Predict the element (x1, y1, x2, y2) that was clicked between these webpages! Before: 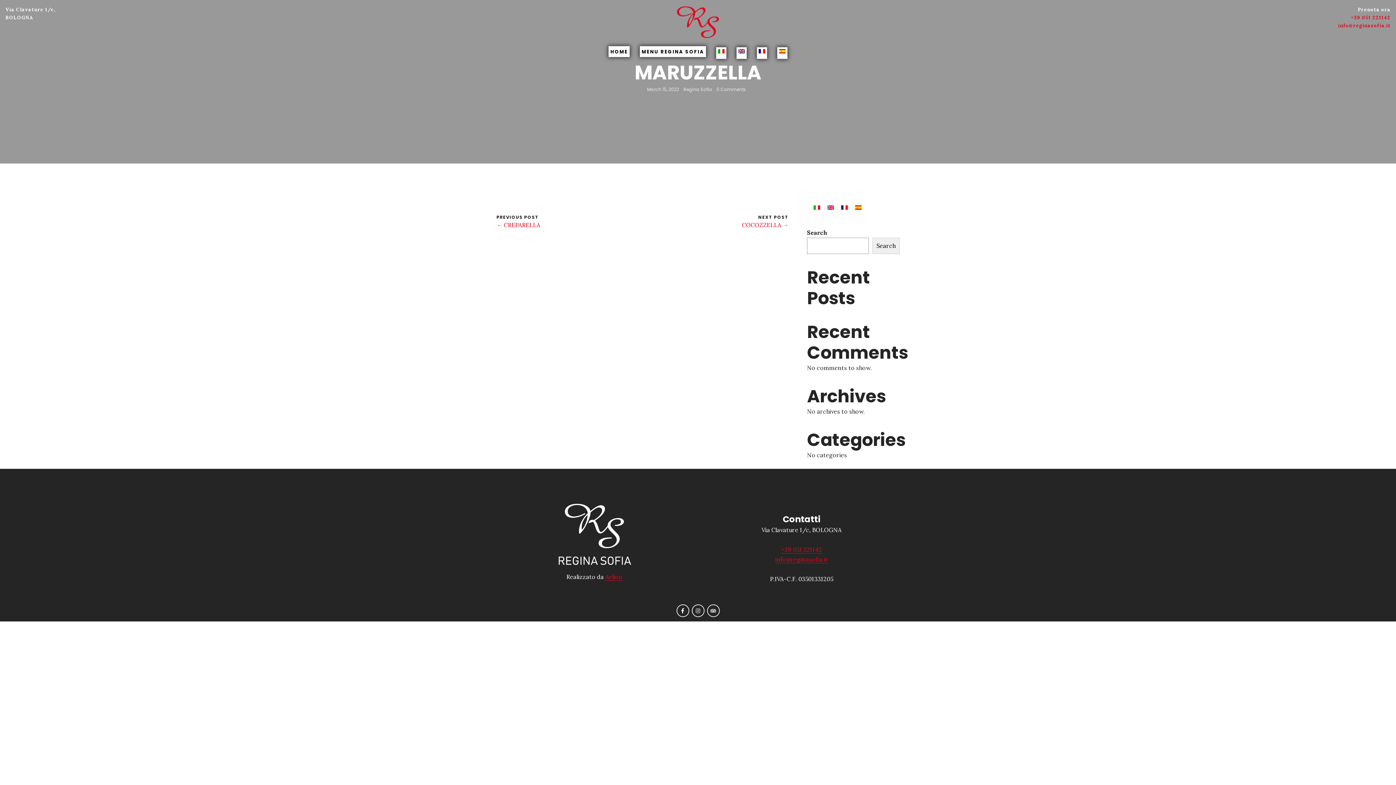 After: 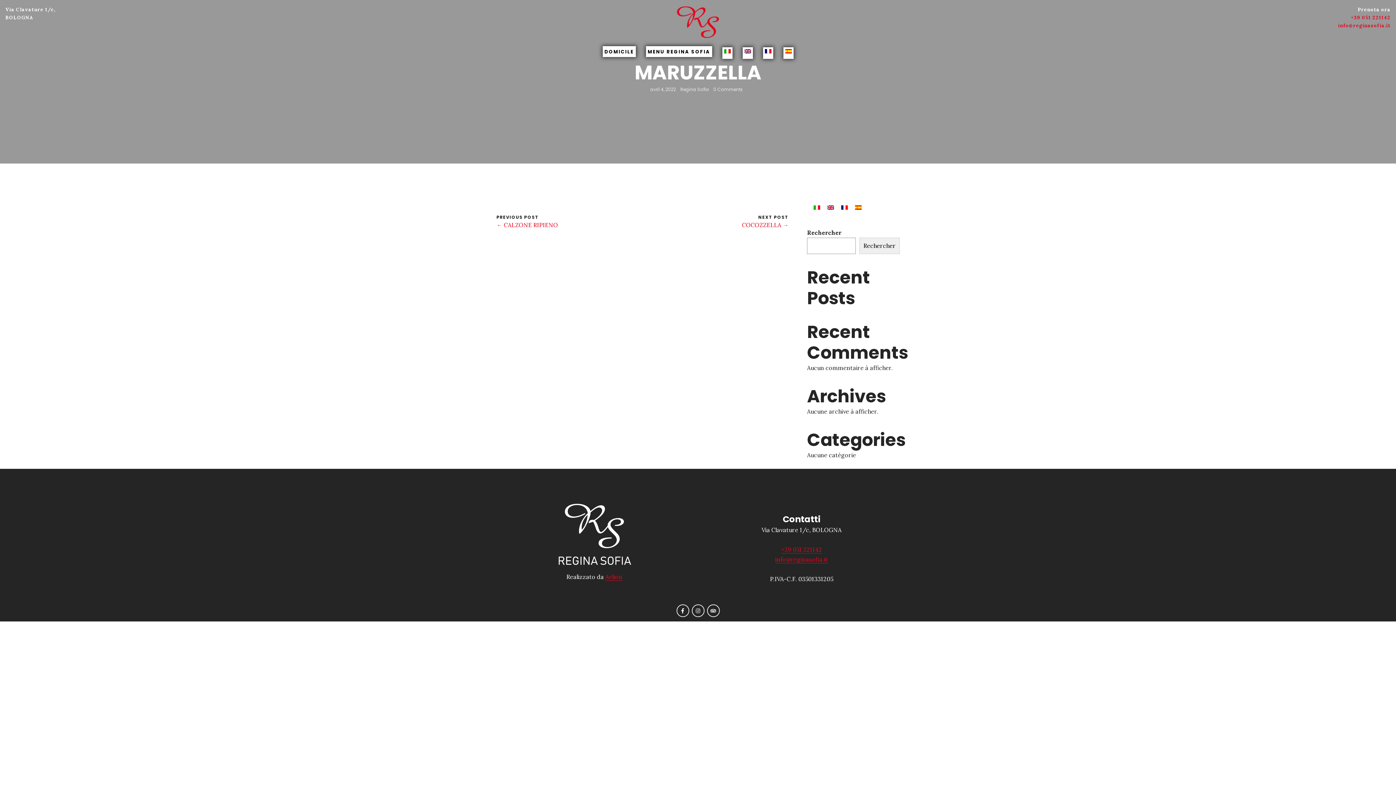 Action: bbox: (758, 49, 765, 57)